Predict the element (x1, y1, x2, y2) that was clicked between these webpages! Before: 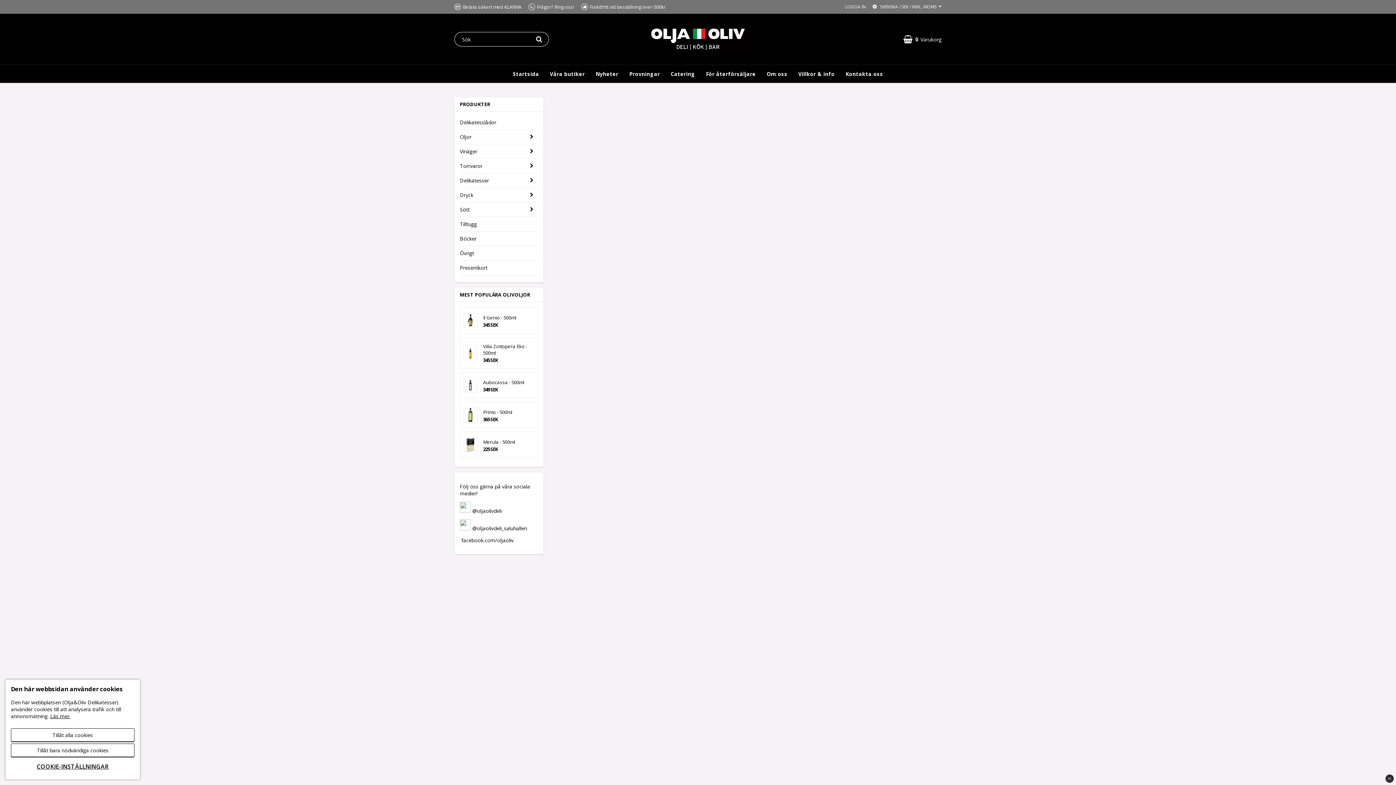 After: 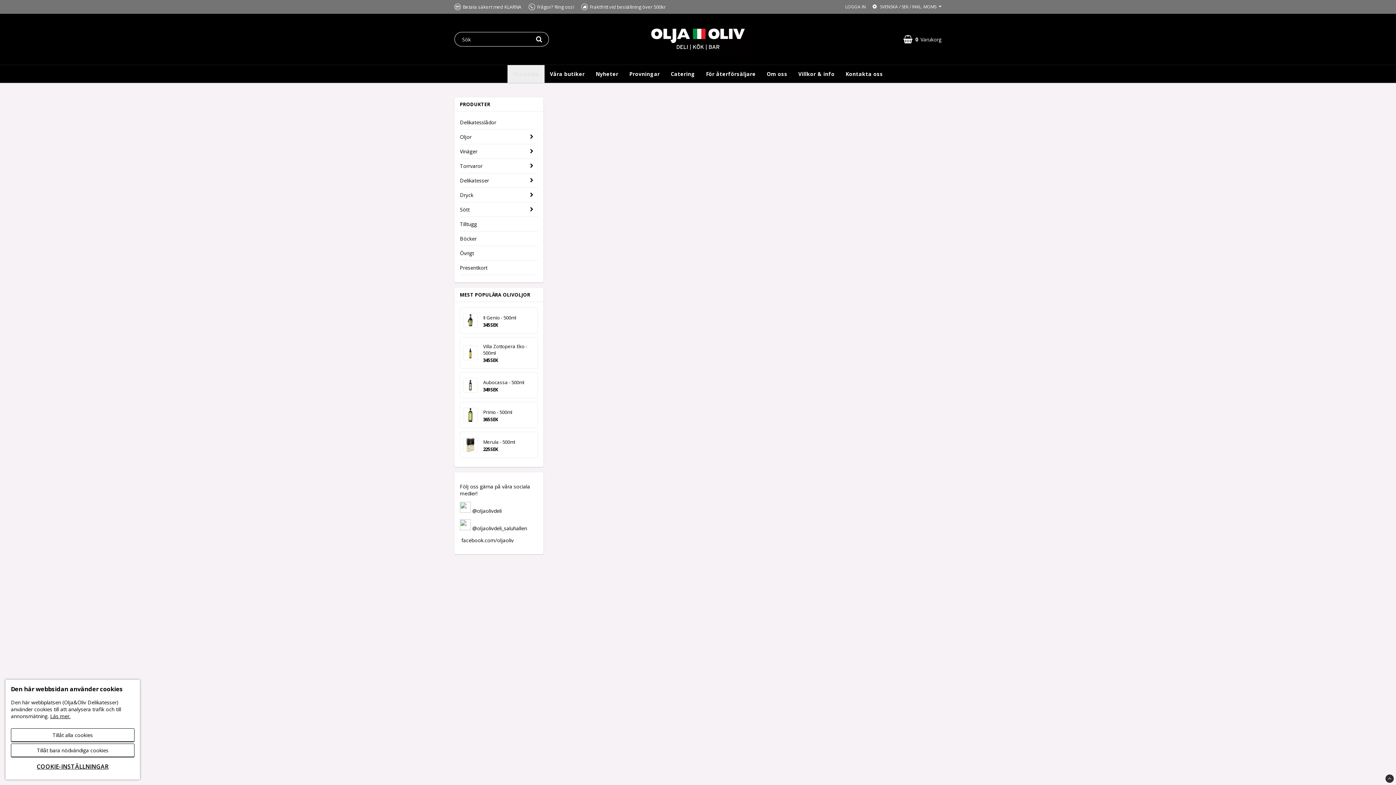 Action: label: Startsida bbox: (507, 65, 544, 82)